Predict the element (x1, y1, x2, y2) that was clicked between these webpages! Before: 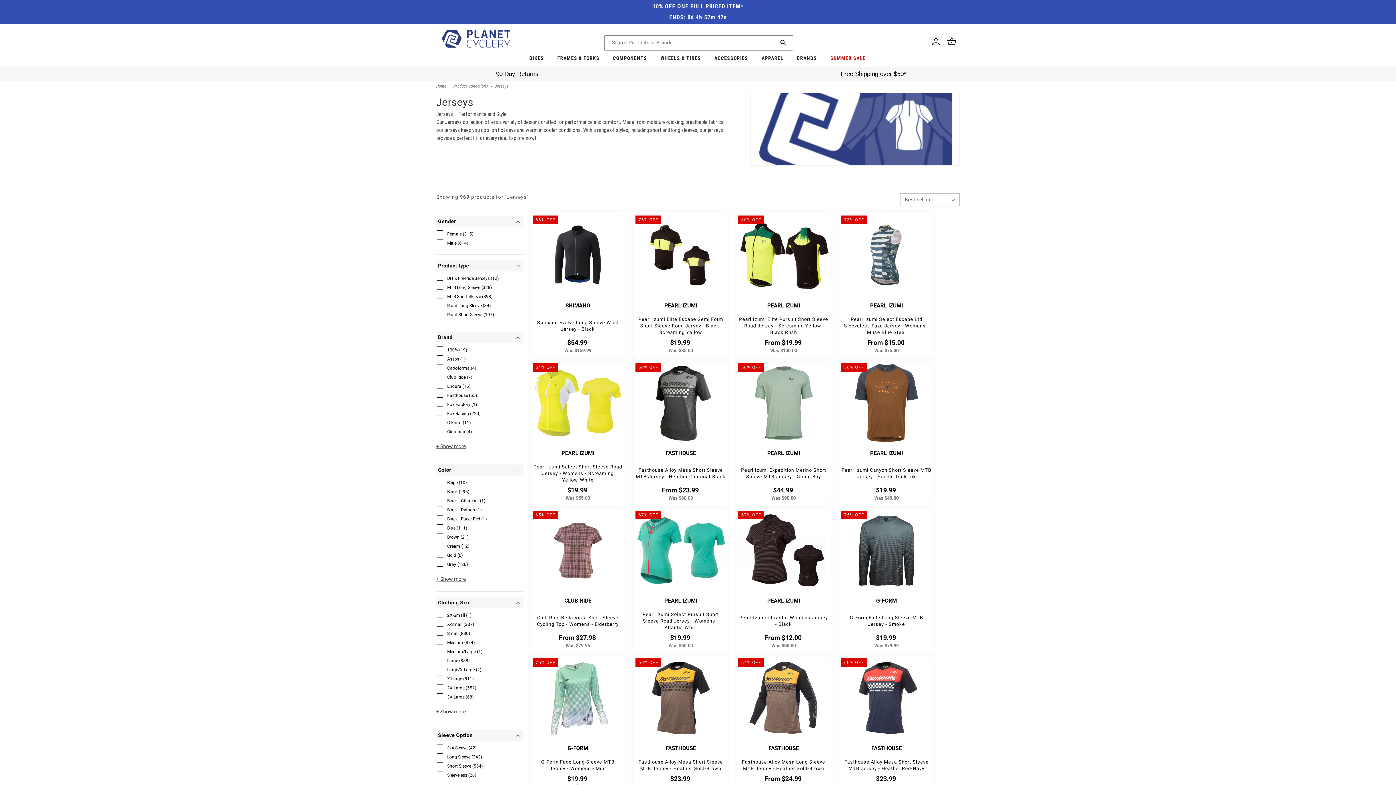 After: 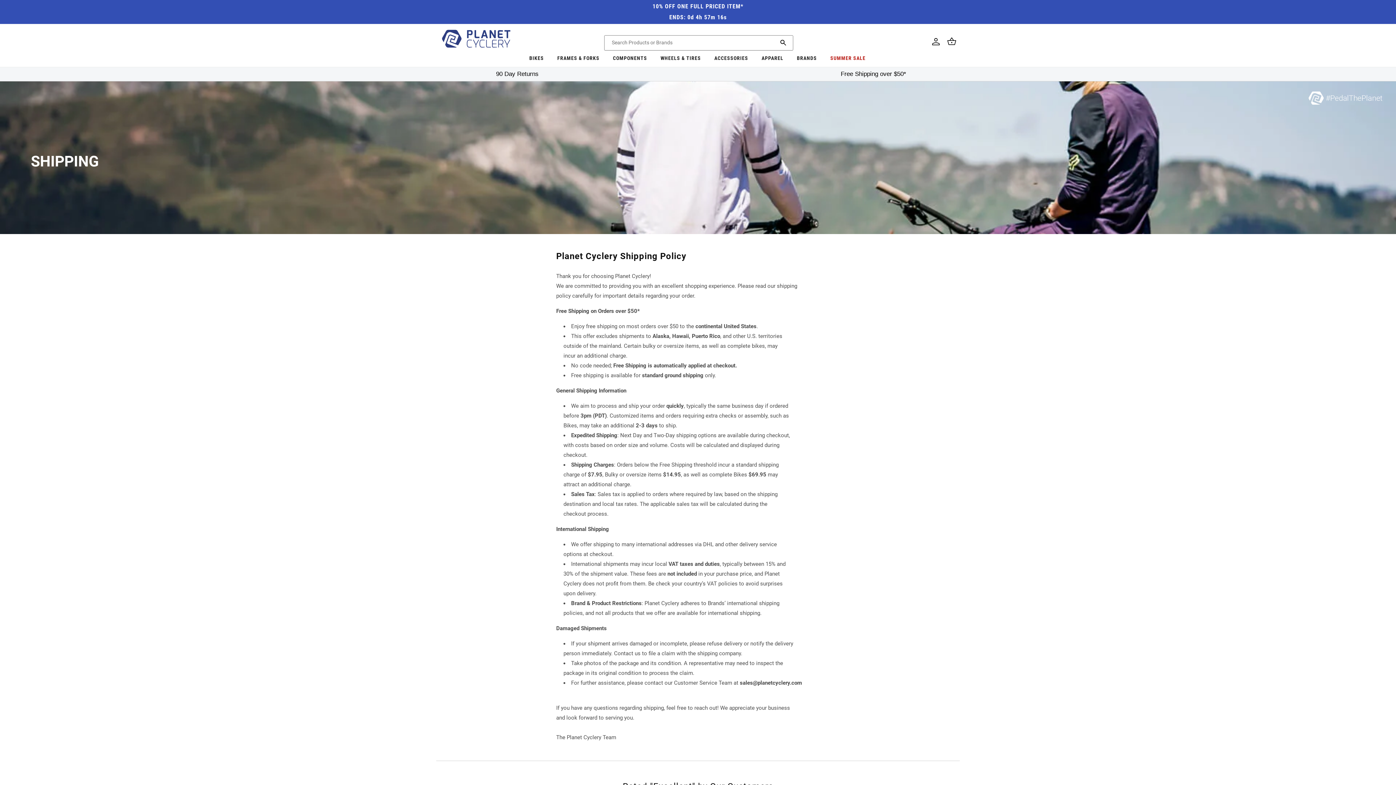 Action: bbox: (796, 67, 951, 80) label: Free Shipping over $50*